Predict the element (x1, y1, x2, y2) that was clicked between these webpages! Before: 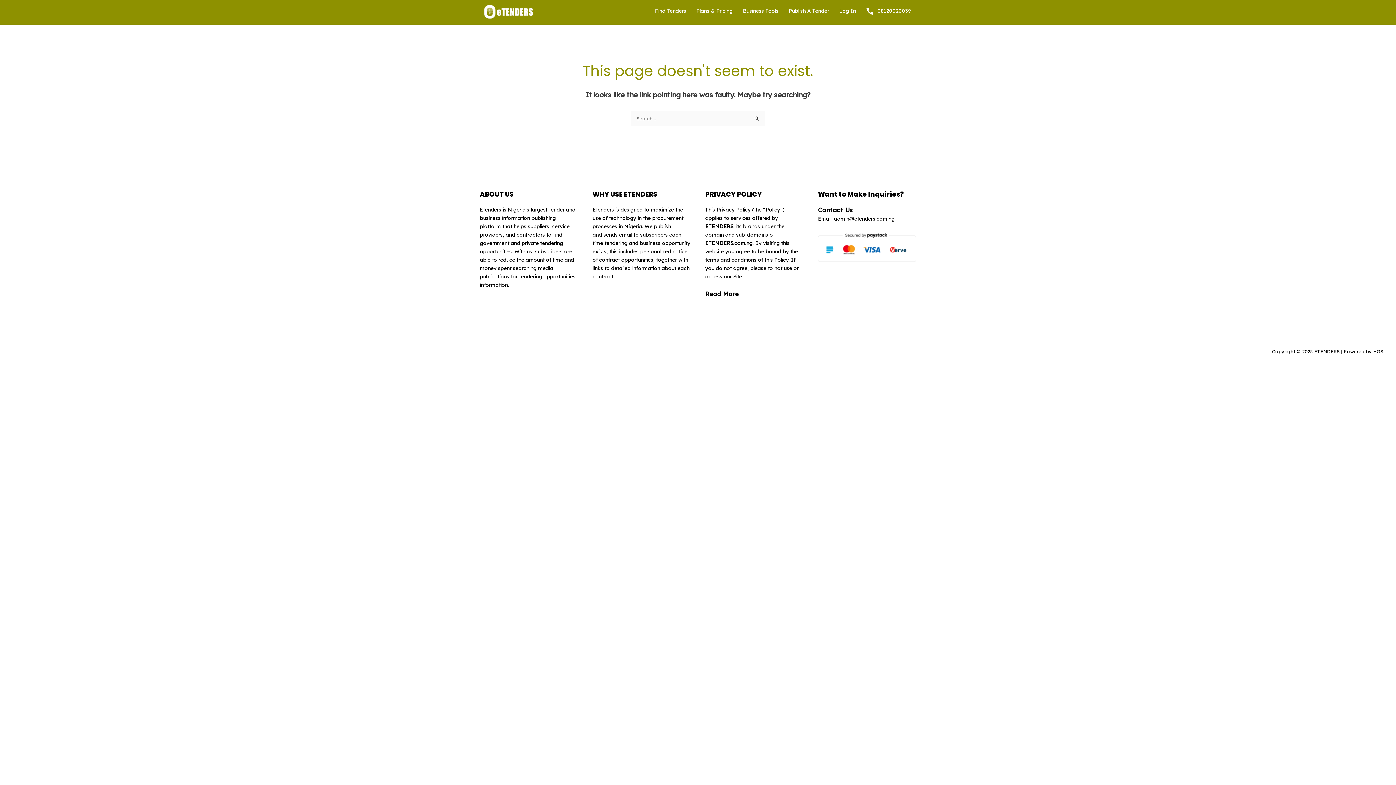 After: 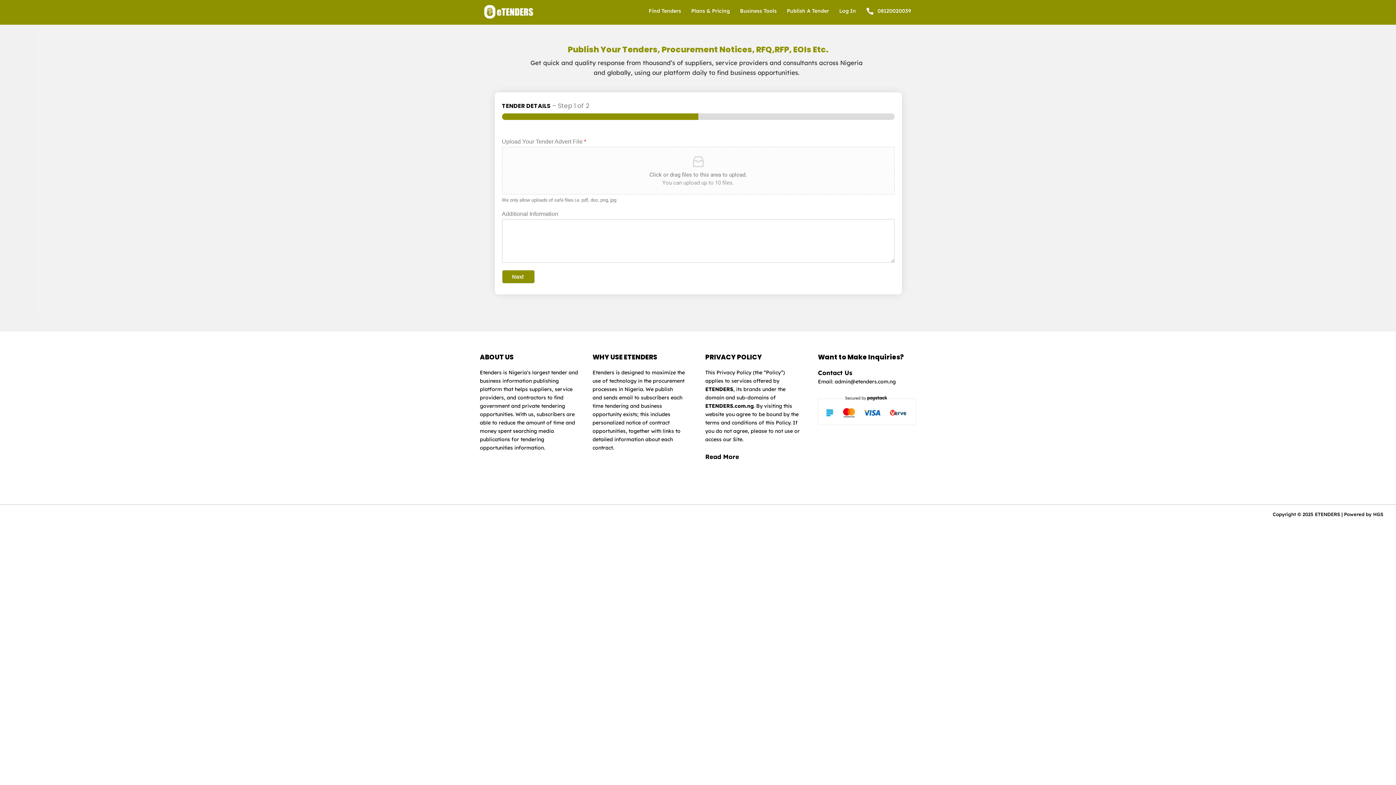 Action: bbox: (783, -6, 834, 24) label: Publish A Tender